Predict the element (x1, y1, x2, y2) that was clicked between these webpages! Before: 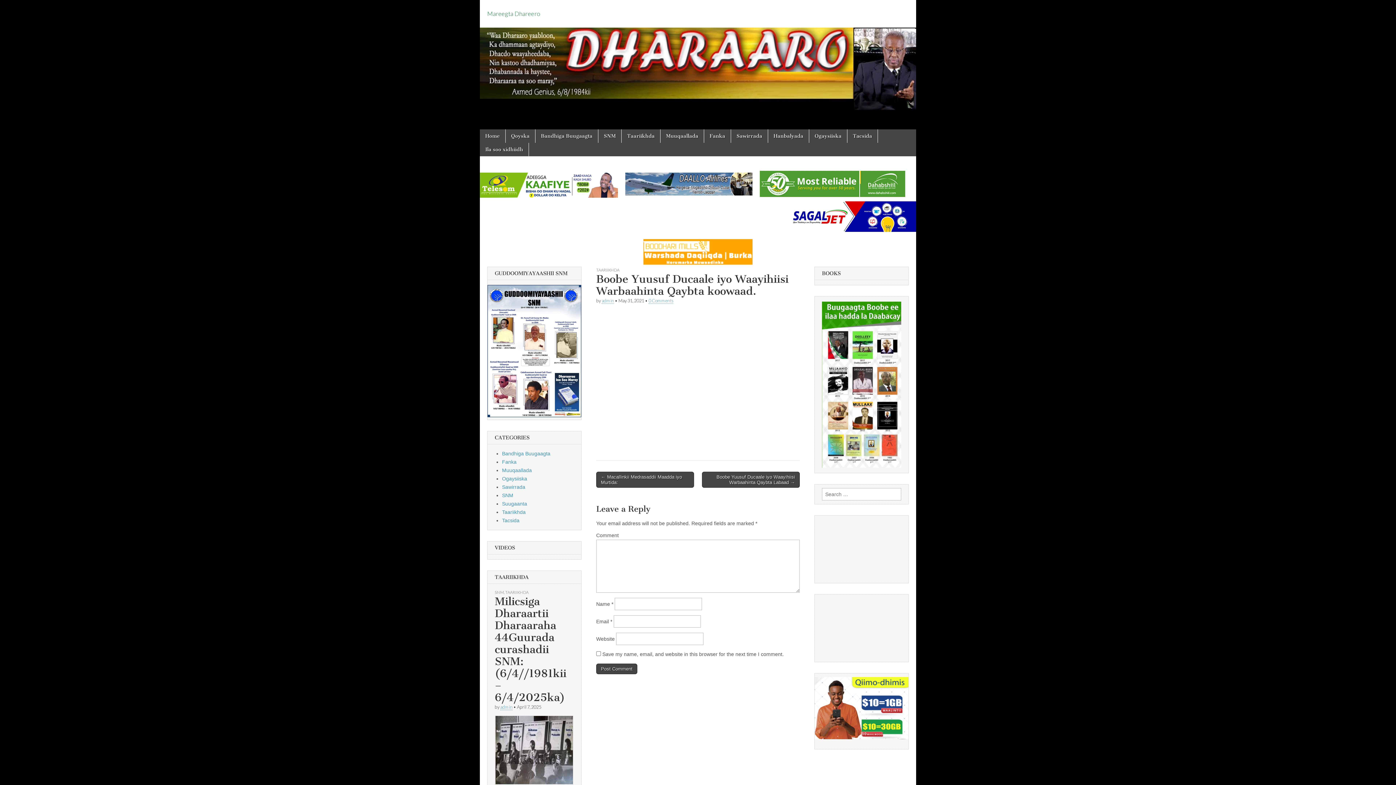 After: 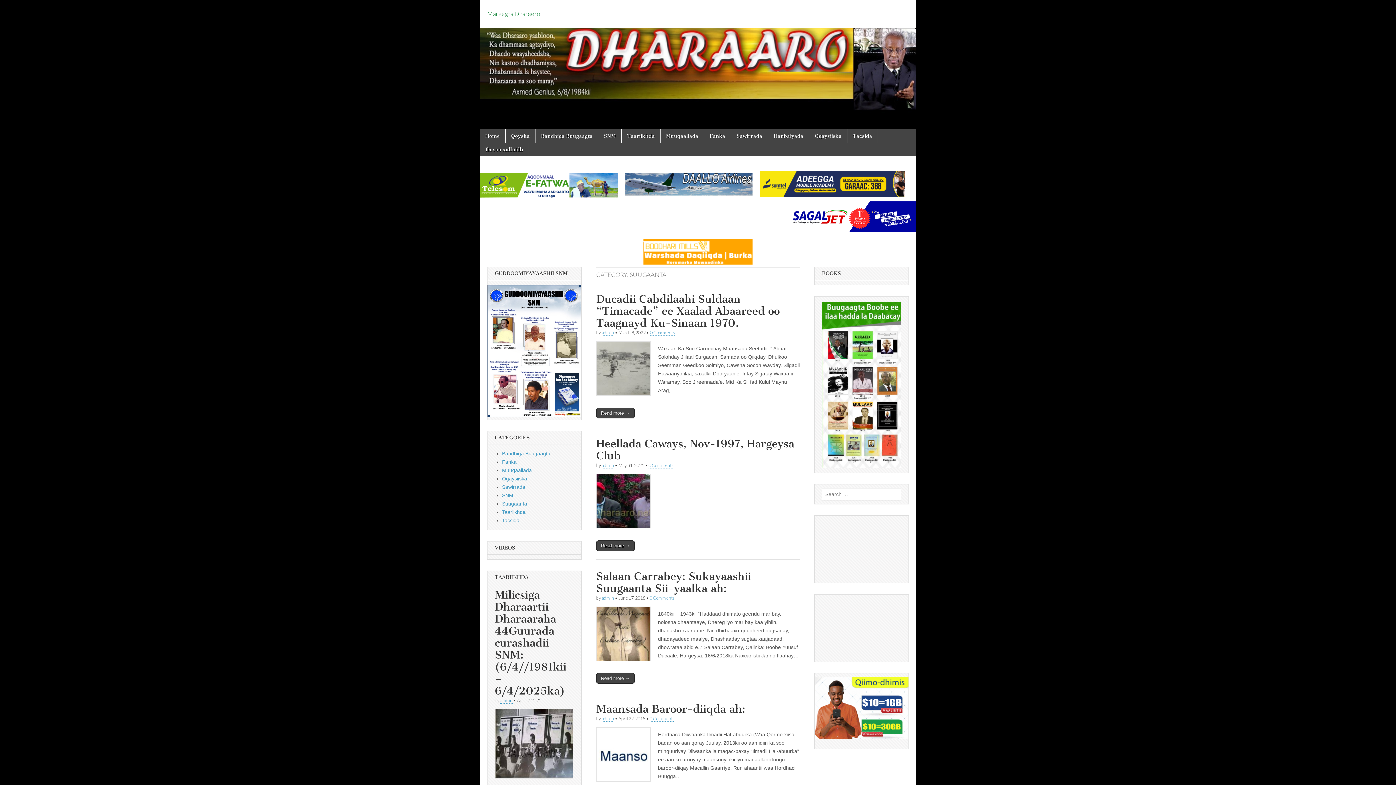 Action: bbox: (502, 501, 527, 506) label: Suugaanta